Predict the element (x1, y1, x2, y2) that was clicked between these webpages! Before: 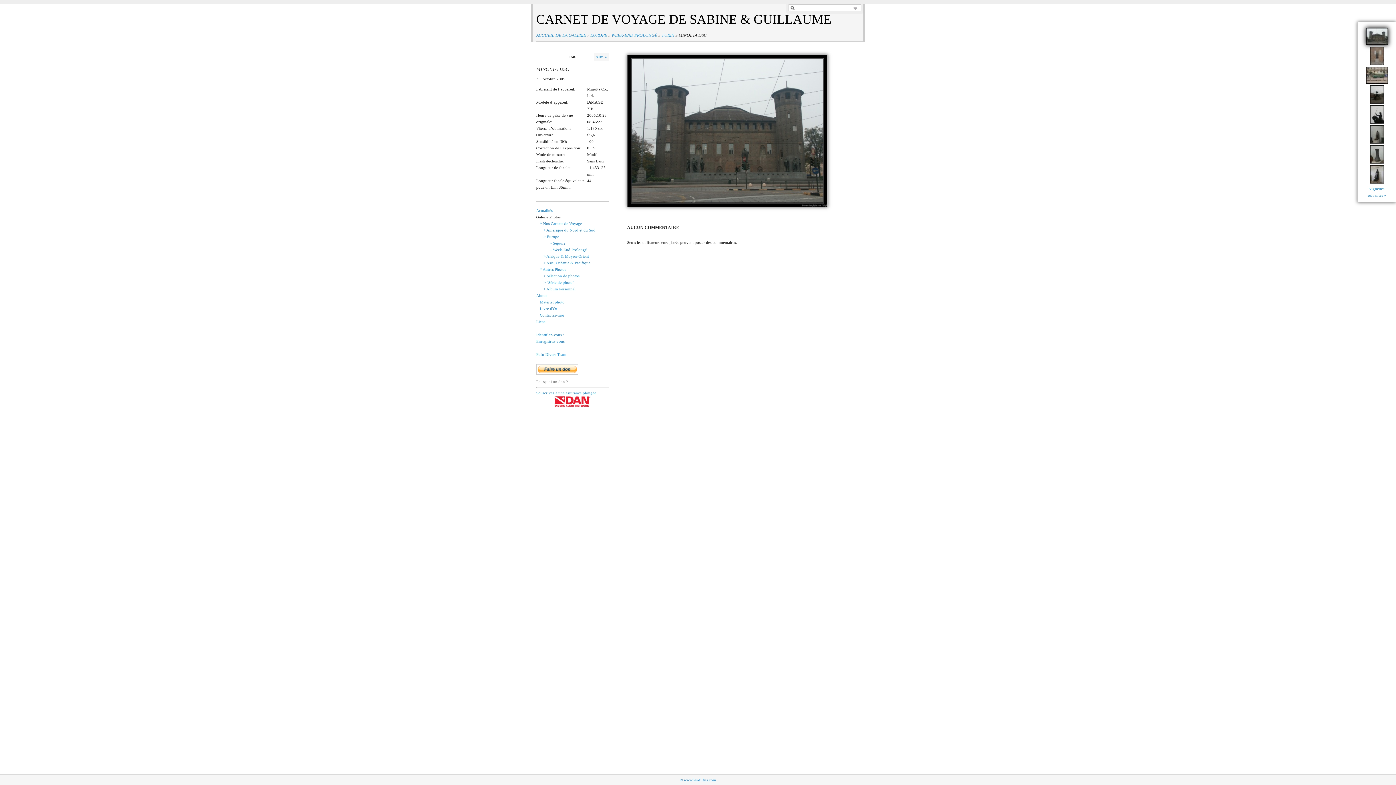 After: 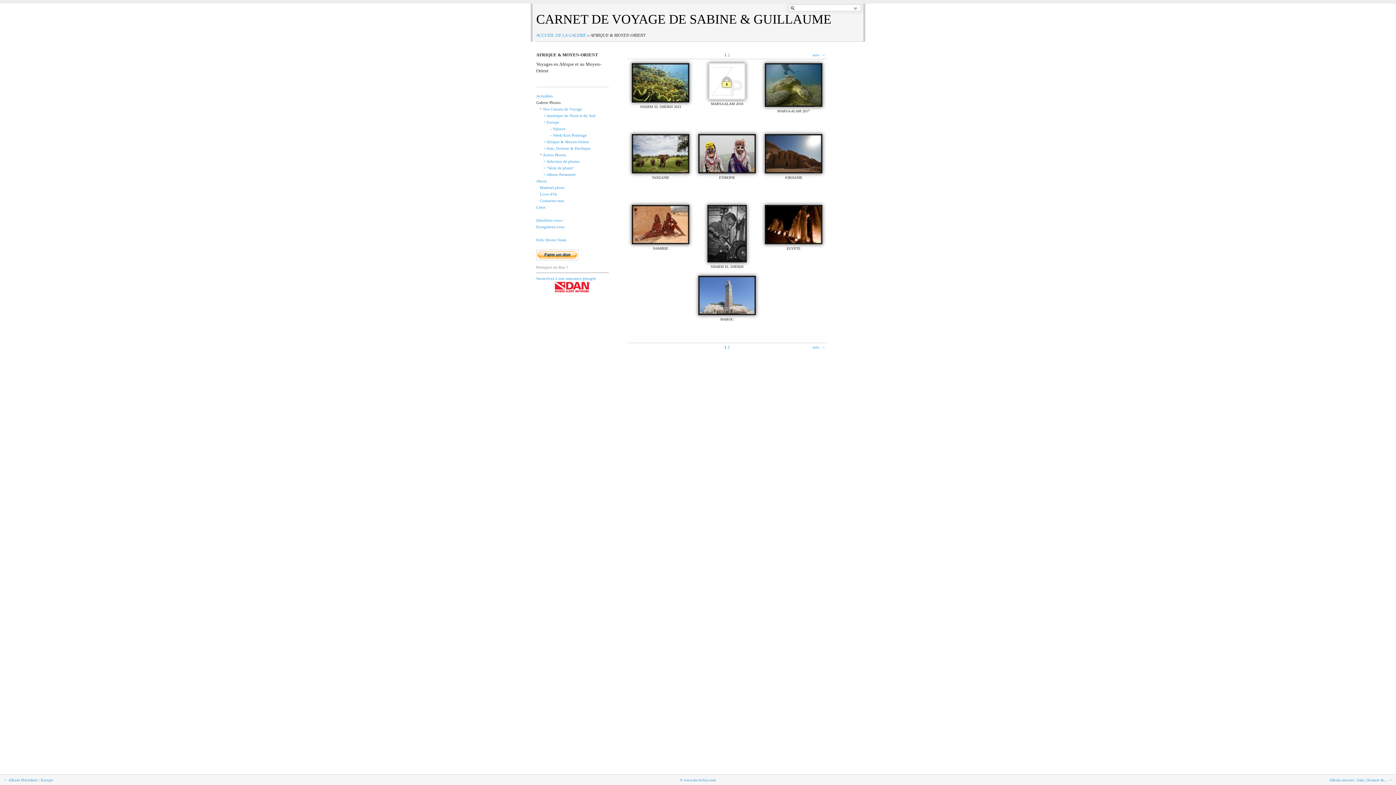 Action: bbox: (543, 254, 589, 258) label: > Afrique & Moyen-Orient